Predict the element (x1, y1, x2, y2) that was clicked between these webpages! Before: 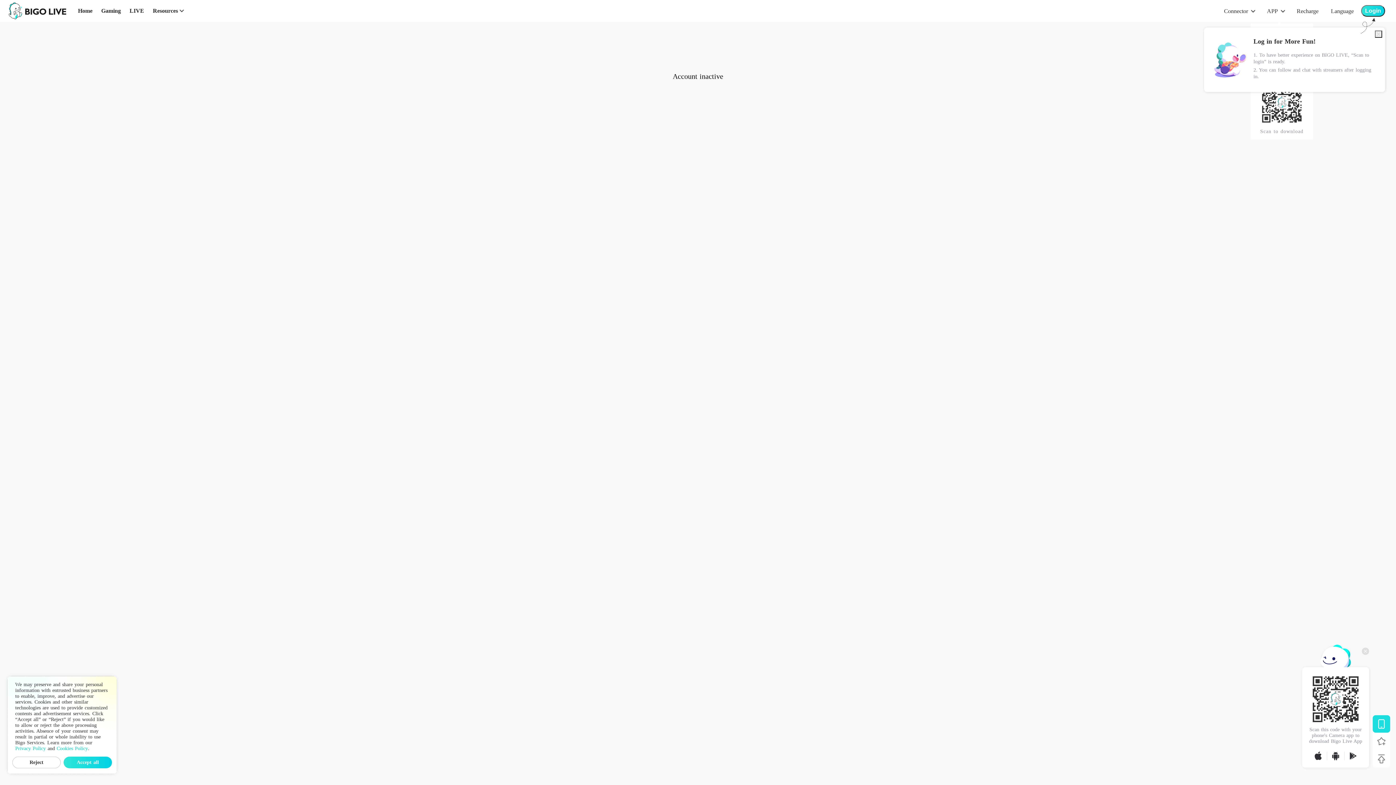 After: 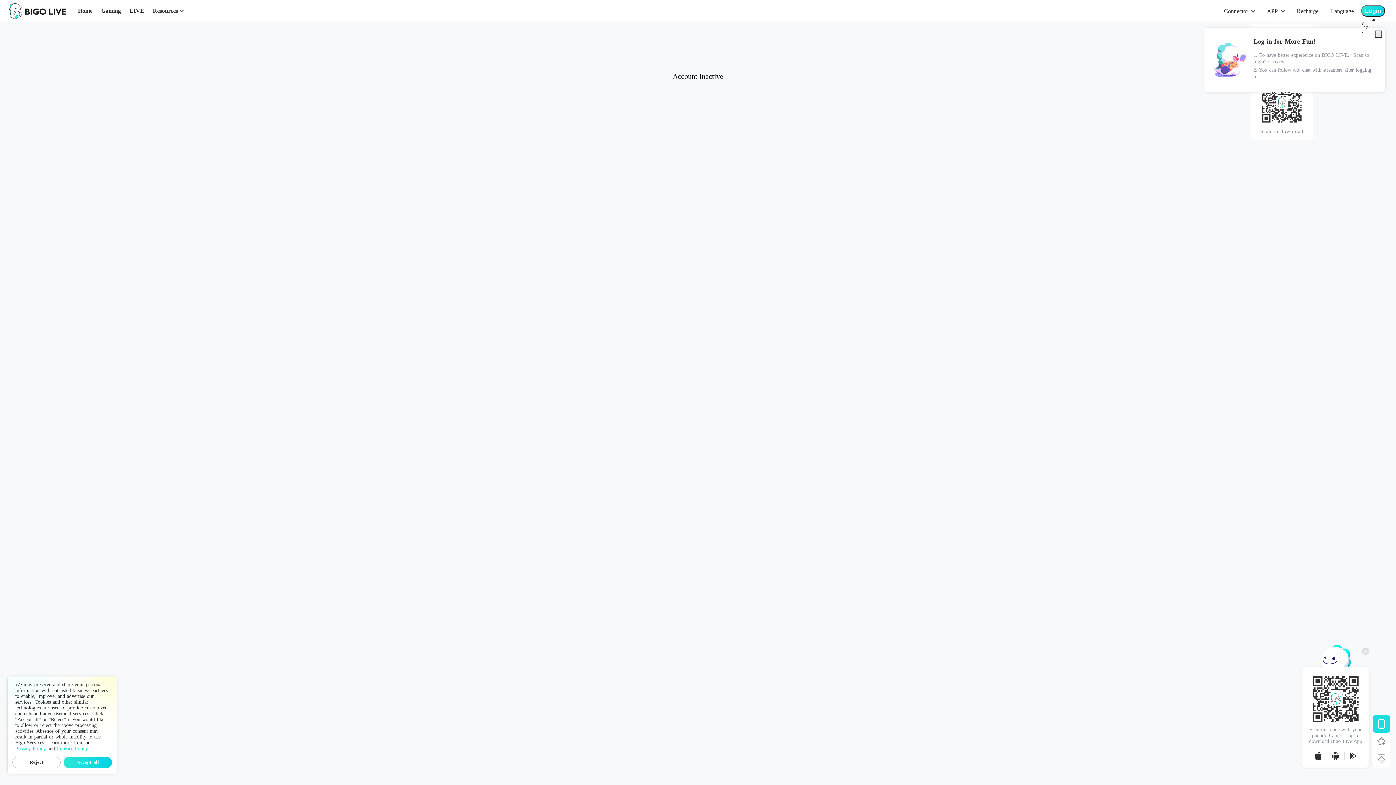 Action: label: Privacy Policy bbox: (15, 746, 45, 752)